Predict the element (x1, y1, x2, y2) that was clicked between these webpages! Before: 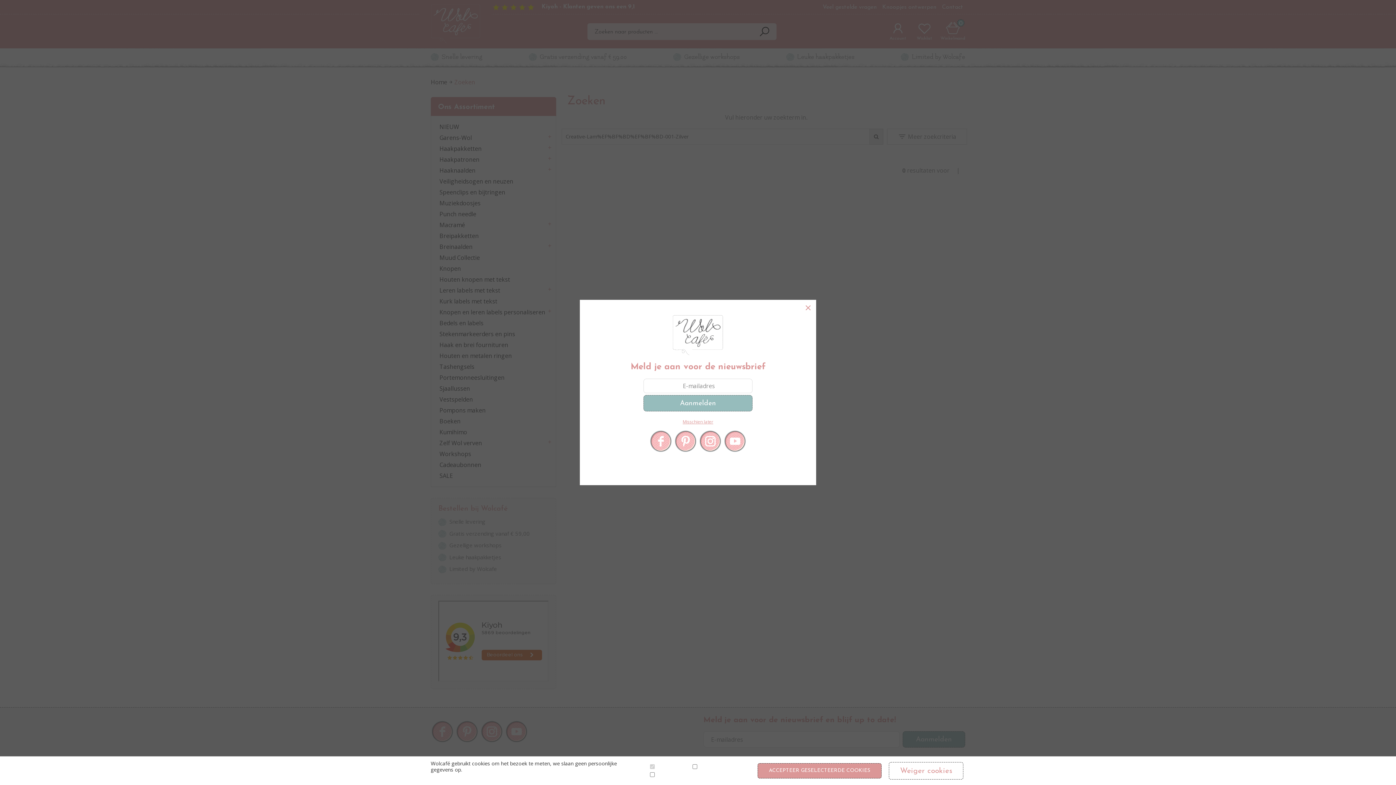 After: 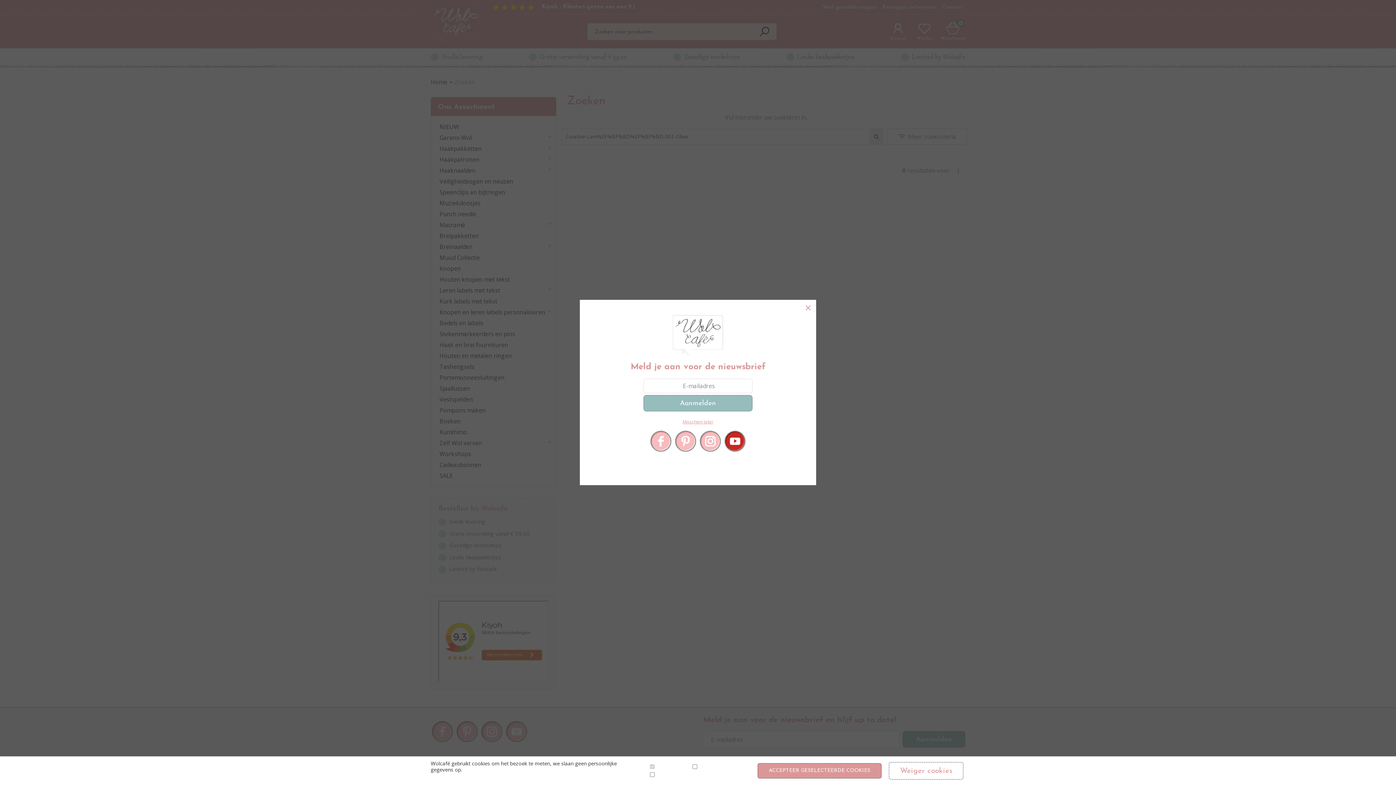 Action: bbox: (724, 430, 746, 452)